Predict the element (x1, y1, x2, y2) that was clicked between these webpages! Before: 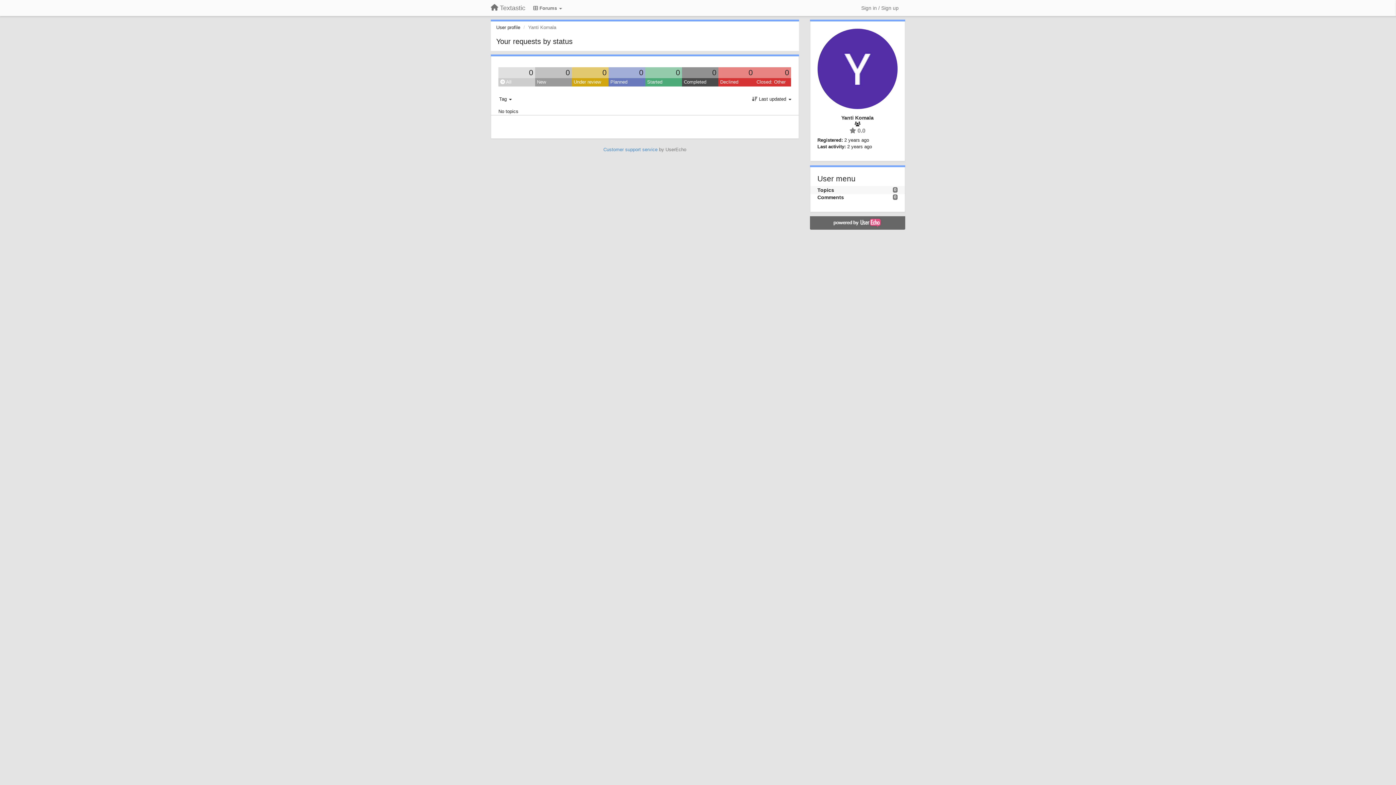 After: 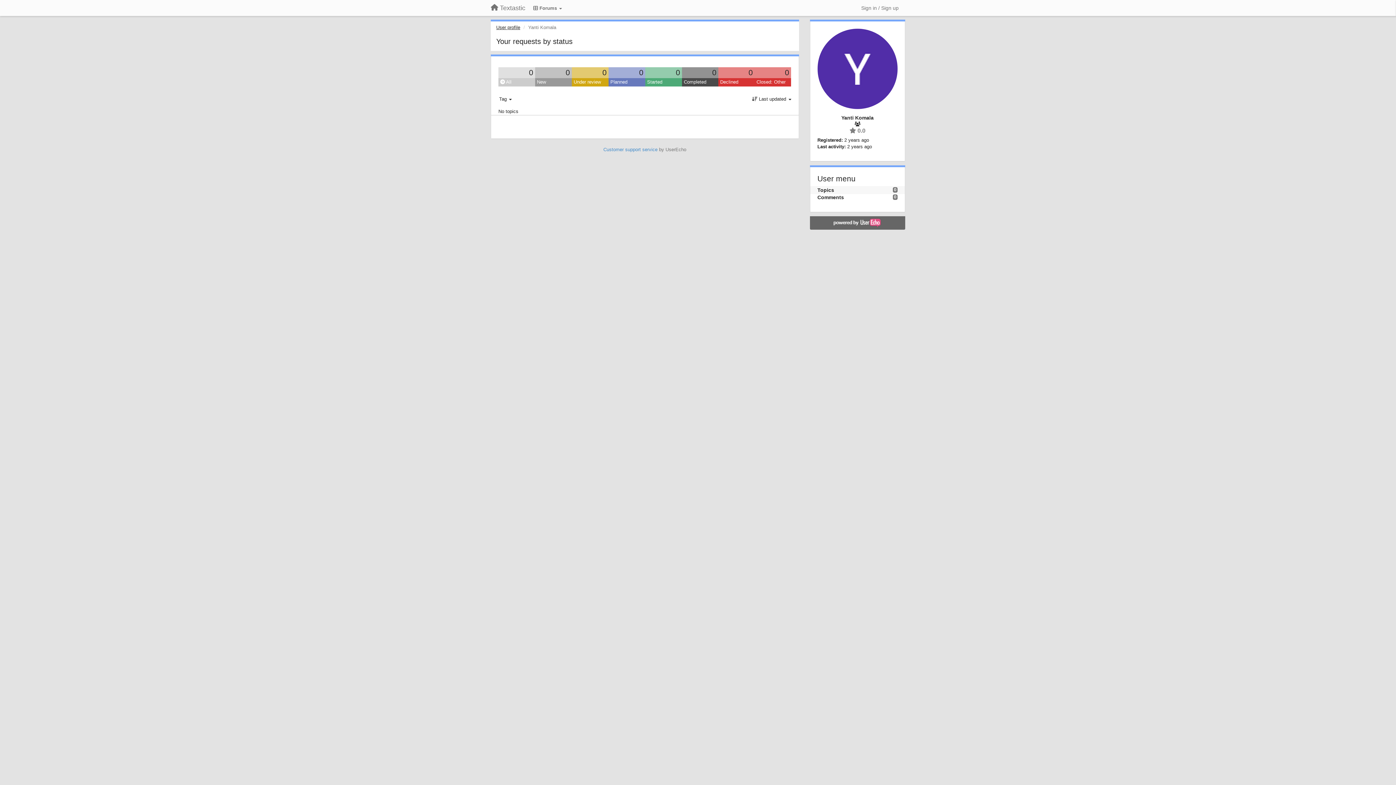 Action: label: User profile bbox: (496, 24, 520, 30)